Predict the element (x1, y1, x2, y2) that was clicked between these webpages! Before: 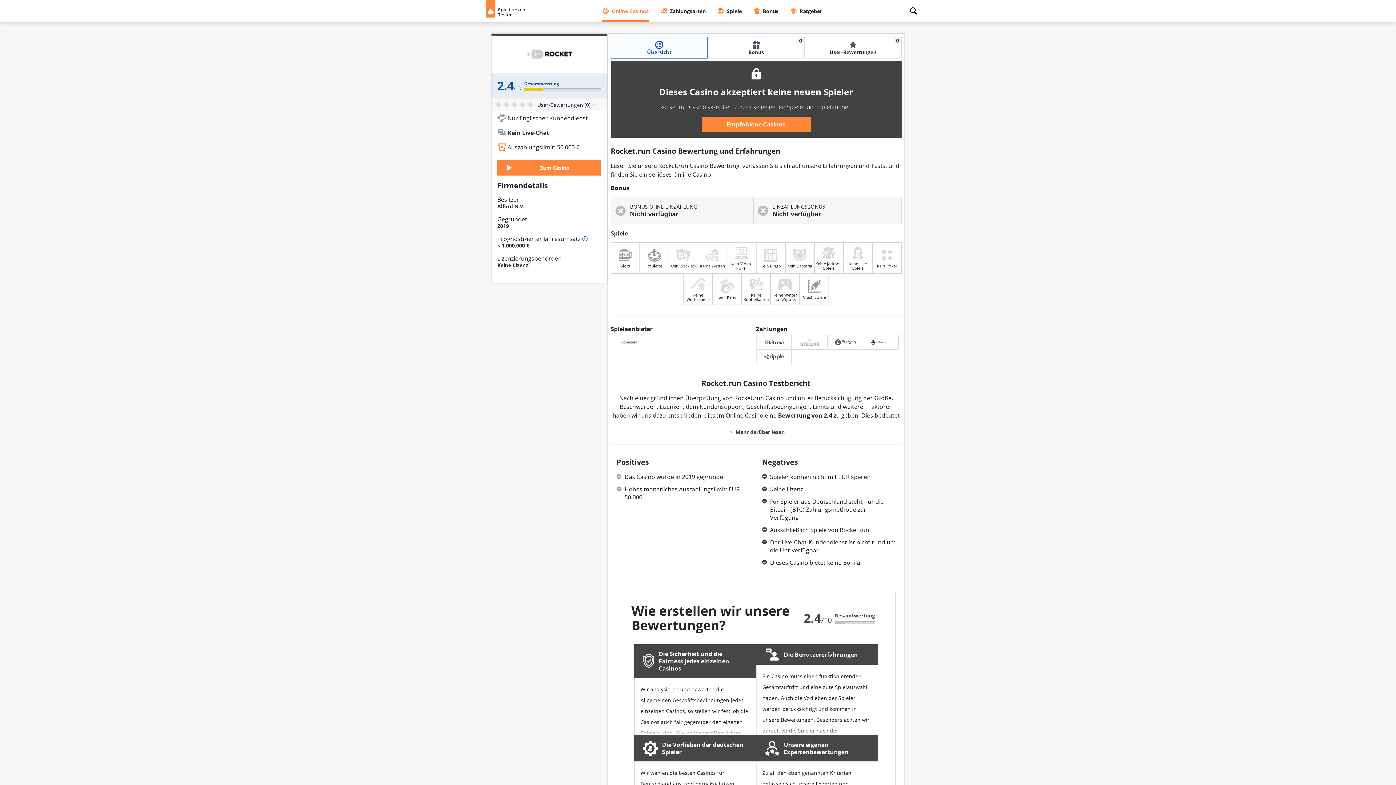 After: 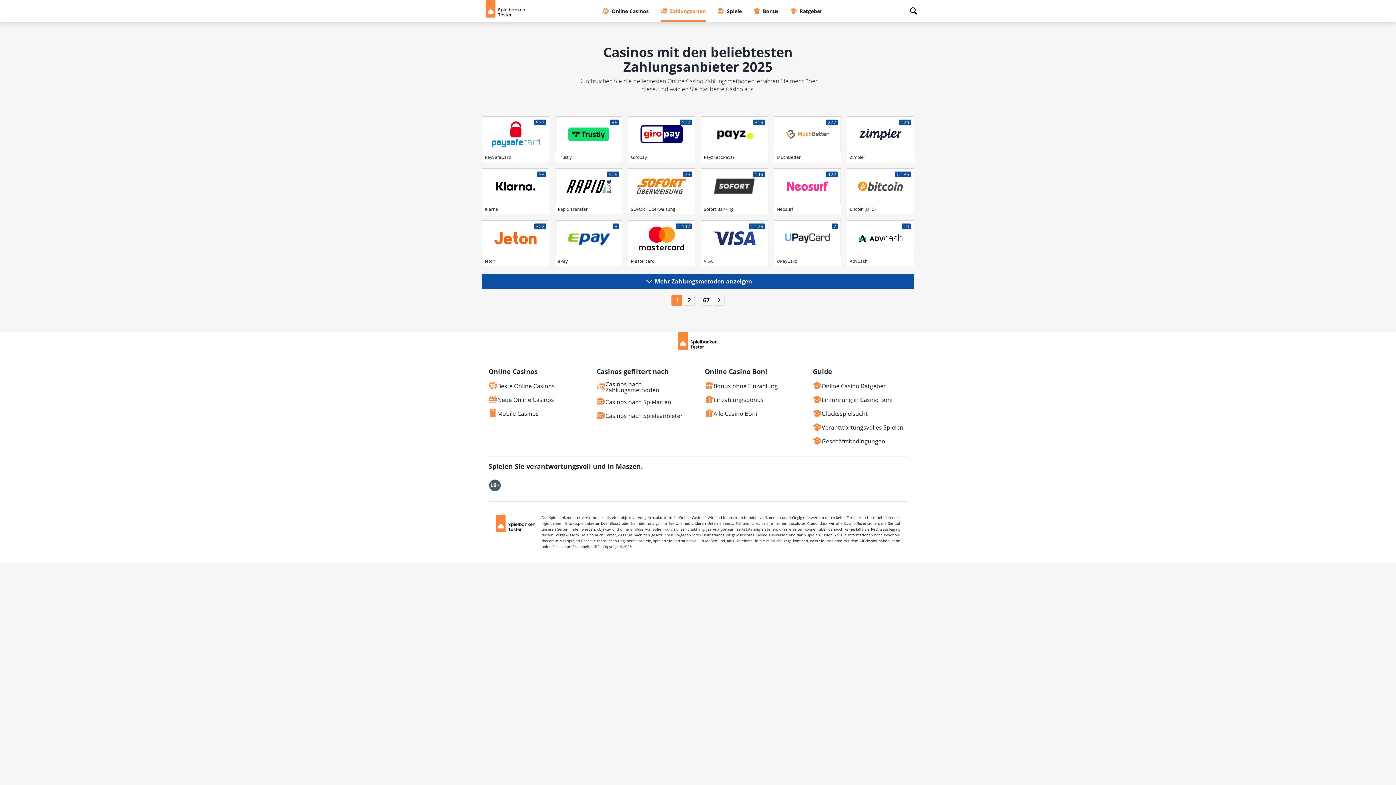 Action: label: Zahlungsarten bbox: (660, 0, 706, 21)